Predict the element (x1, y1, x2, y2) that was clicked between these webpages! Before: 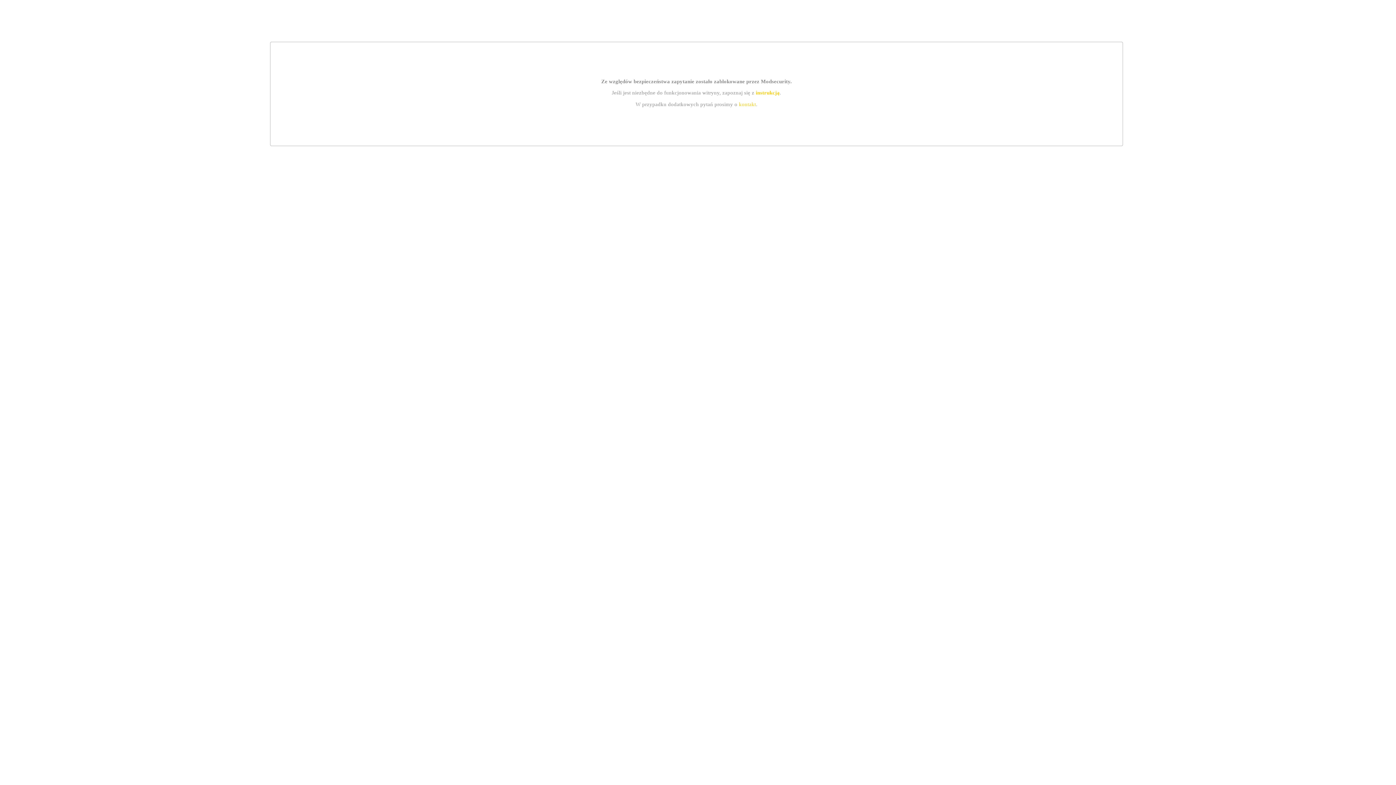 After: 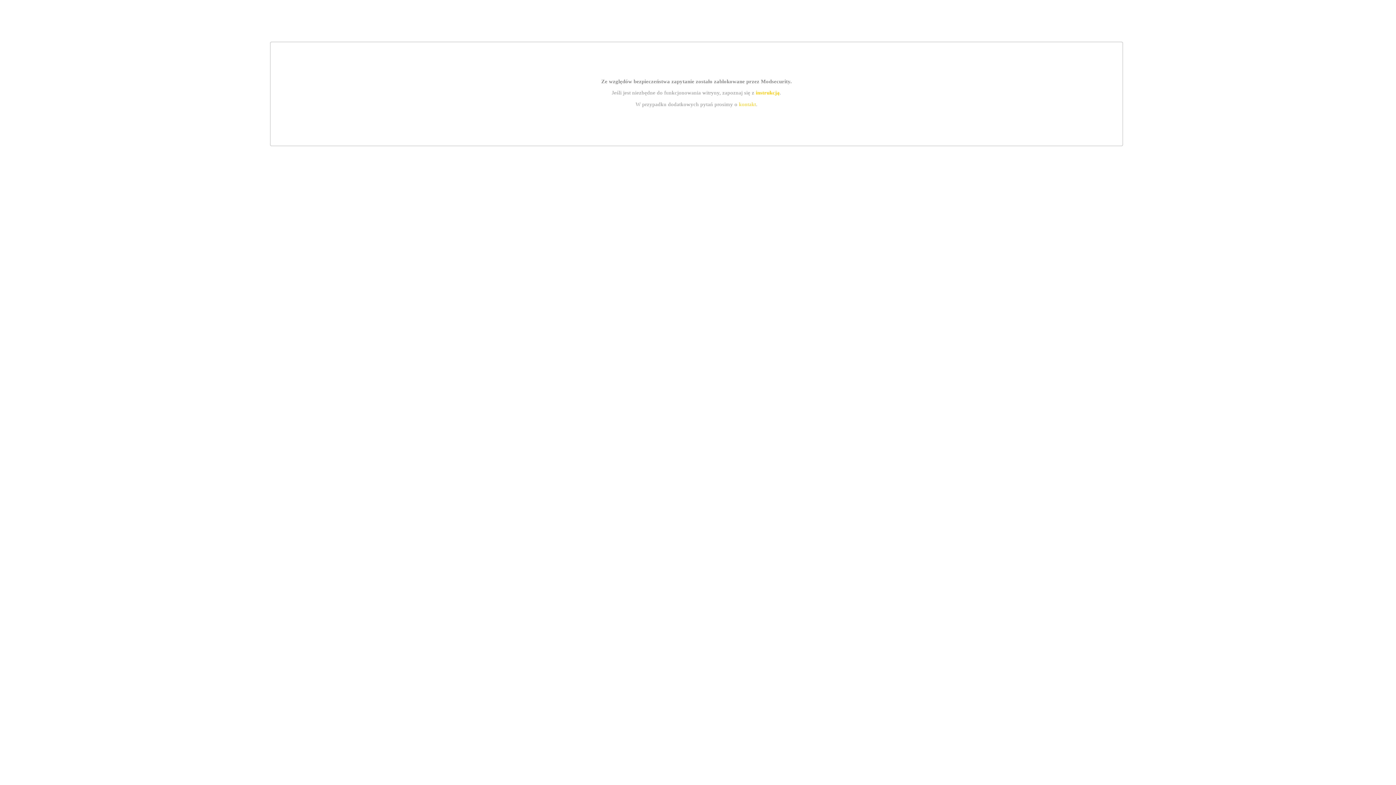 Action: label: kontakt bbox: (739, 101, 756, 107)